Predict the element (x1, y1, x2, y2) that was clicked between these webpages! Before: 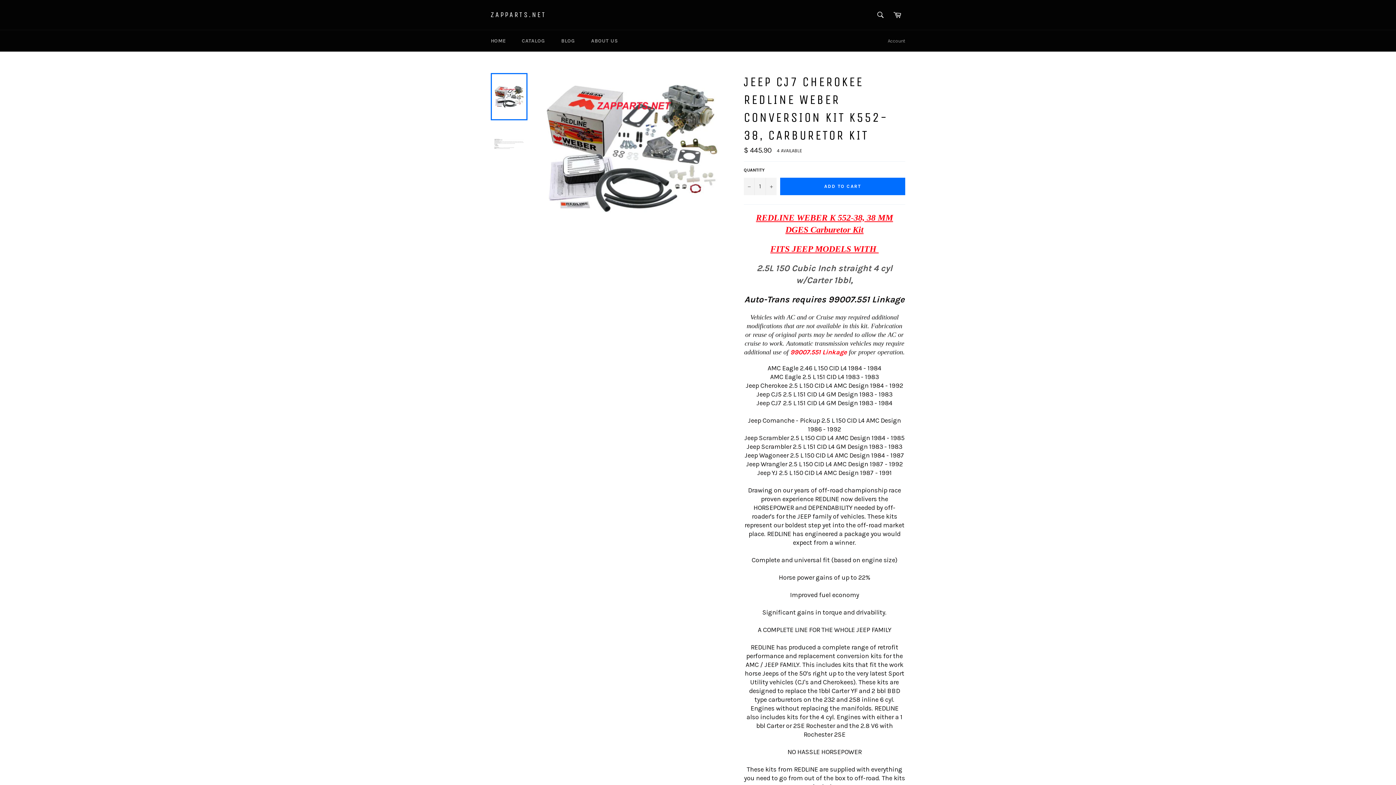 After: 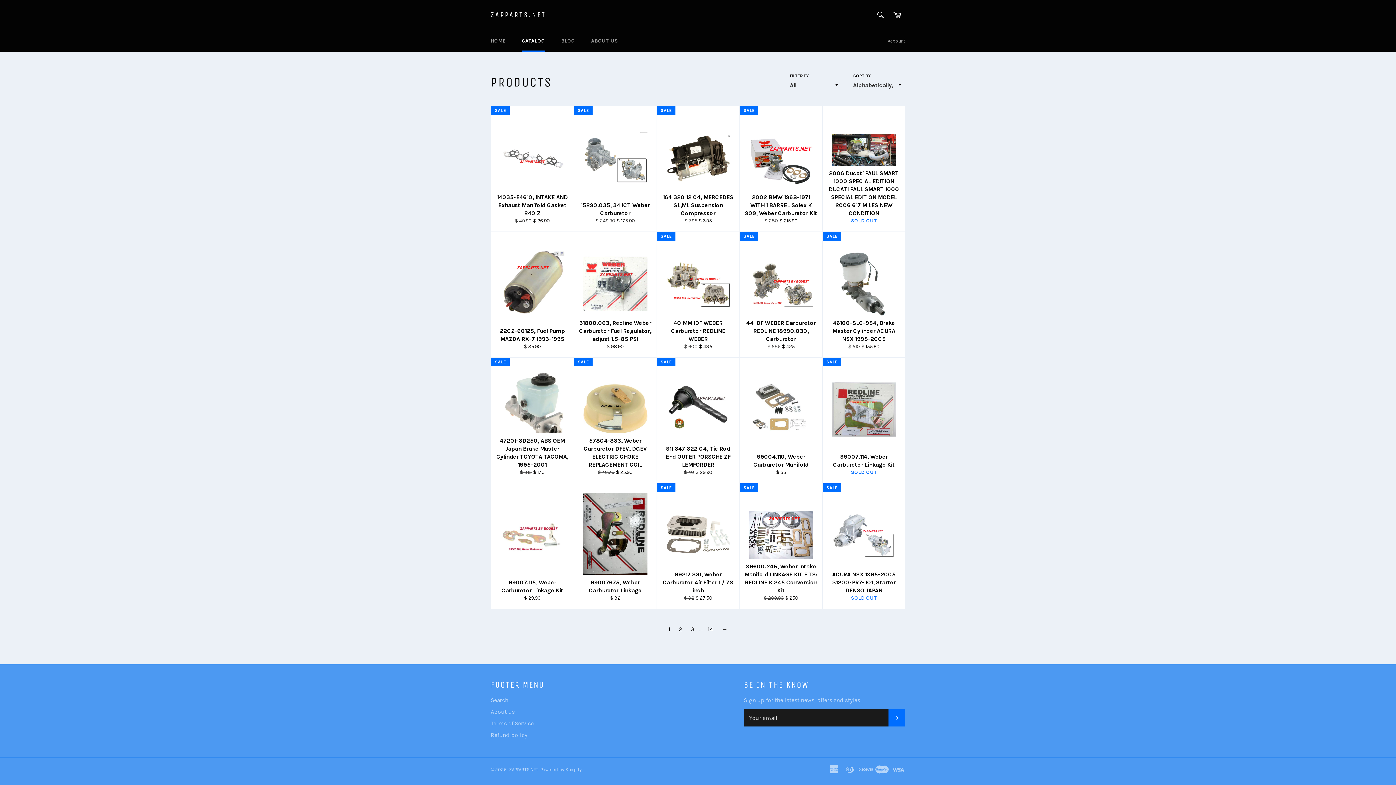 Action: label: CATALOG bbox: (514, 30, 552, 51)